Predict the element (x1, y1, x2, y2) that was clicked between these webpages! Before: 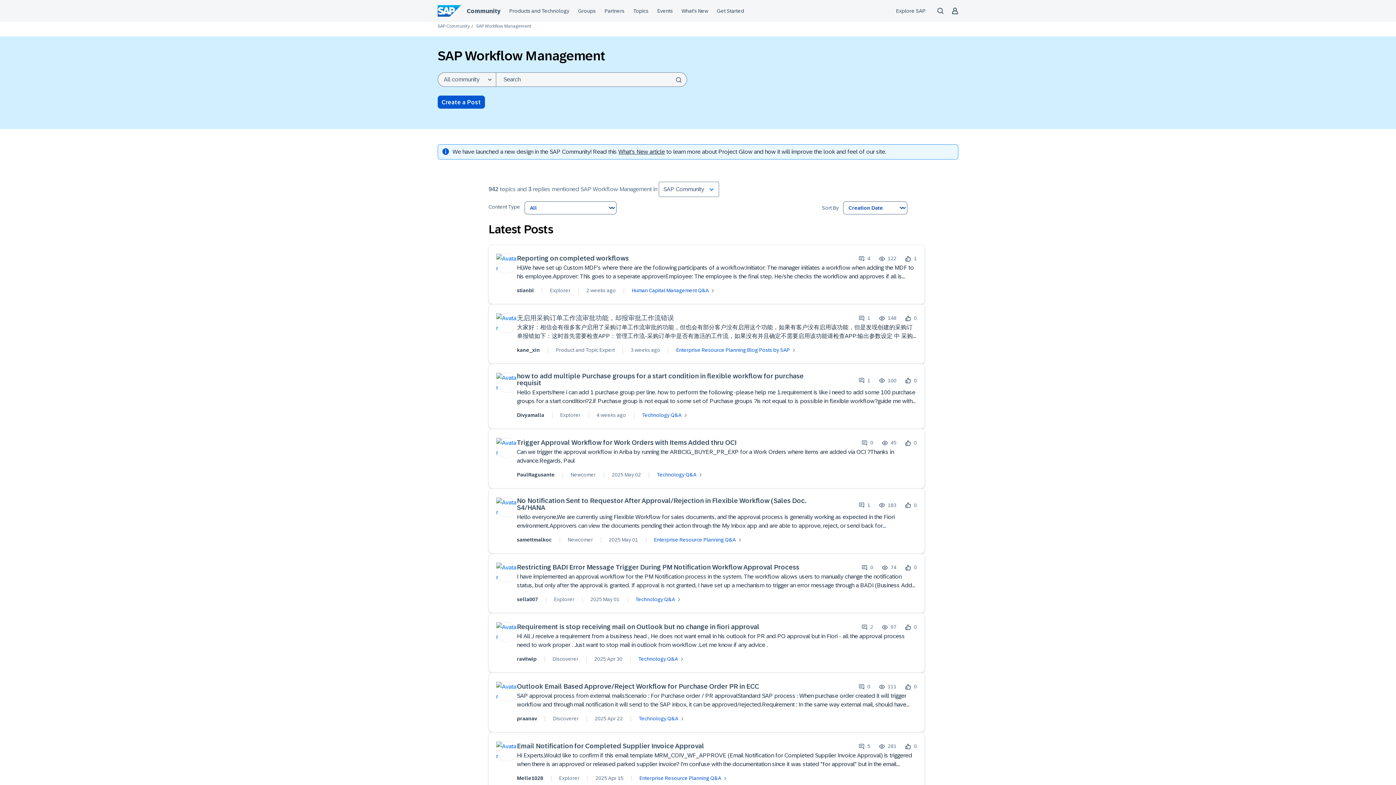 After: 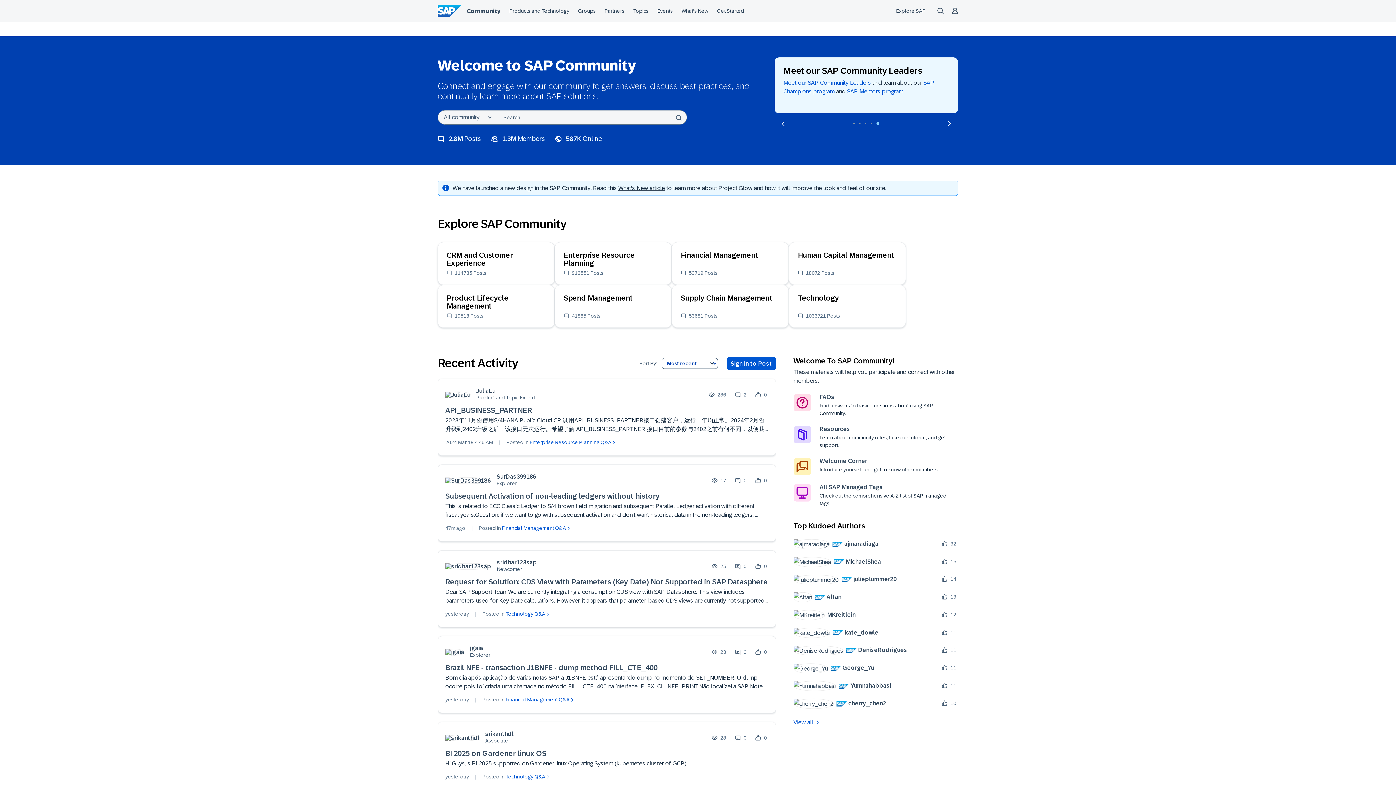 Action: label: SAP Community bbox: (437, 23, 469, 28)